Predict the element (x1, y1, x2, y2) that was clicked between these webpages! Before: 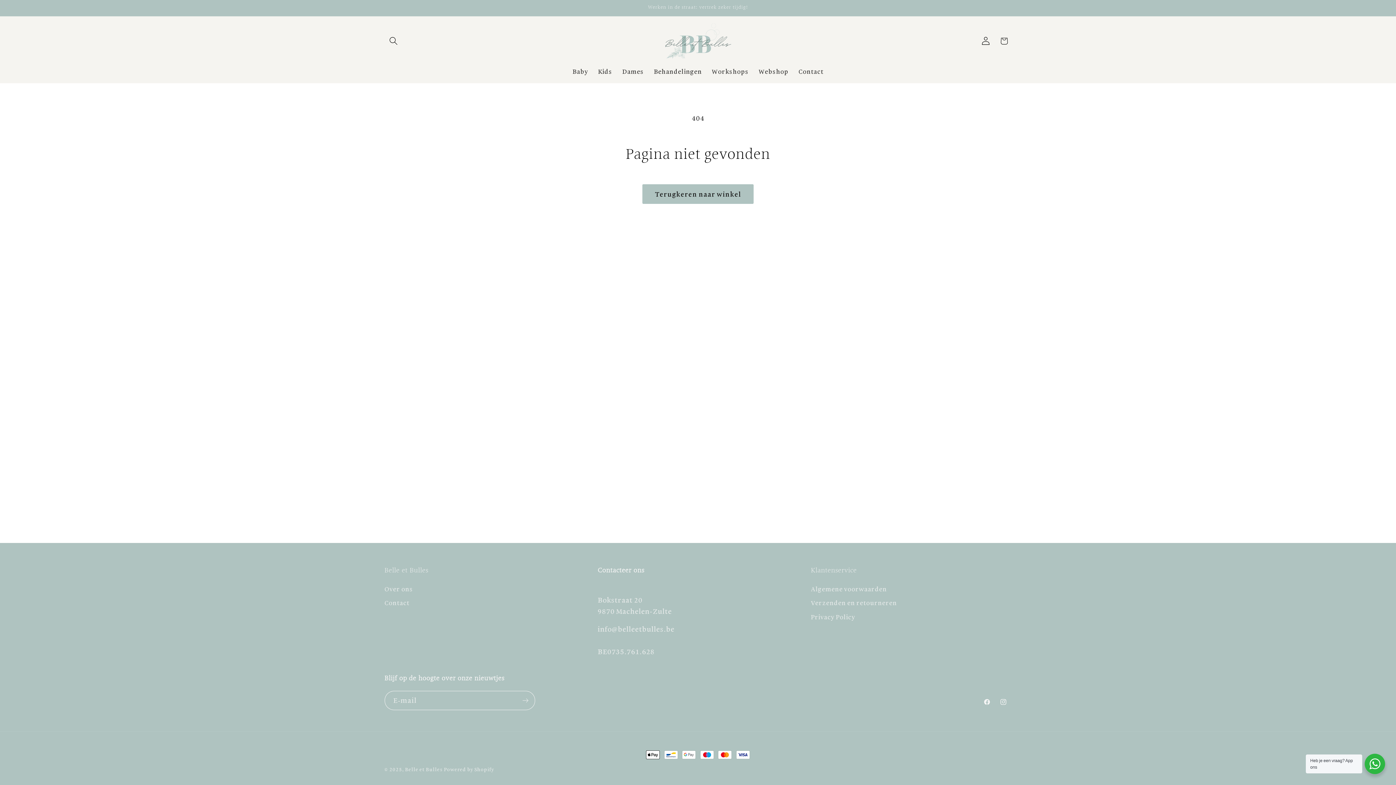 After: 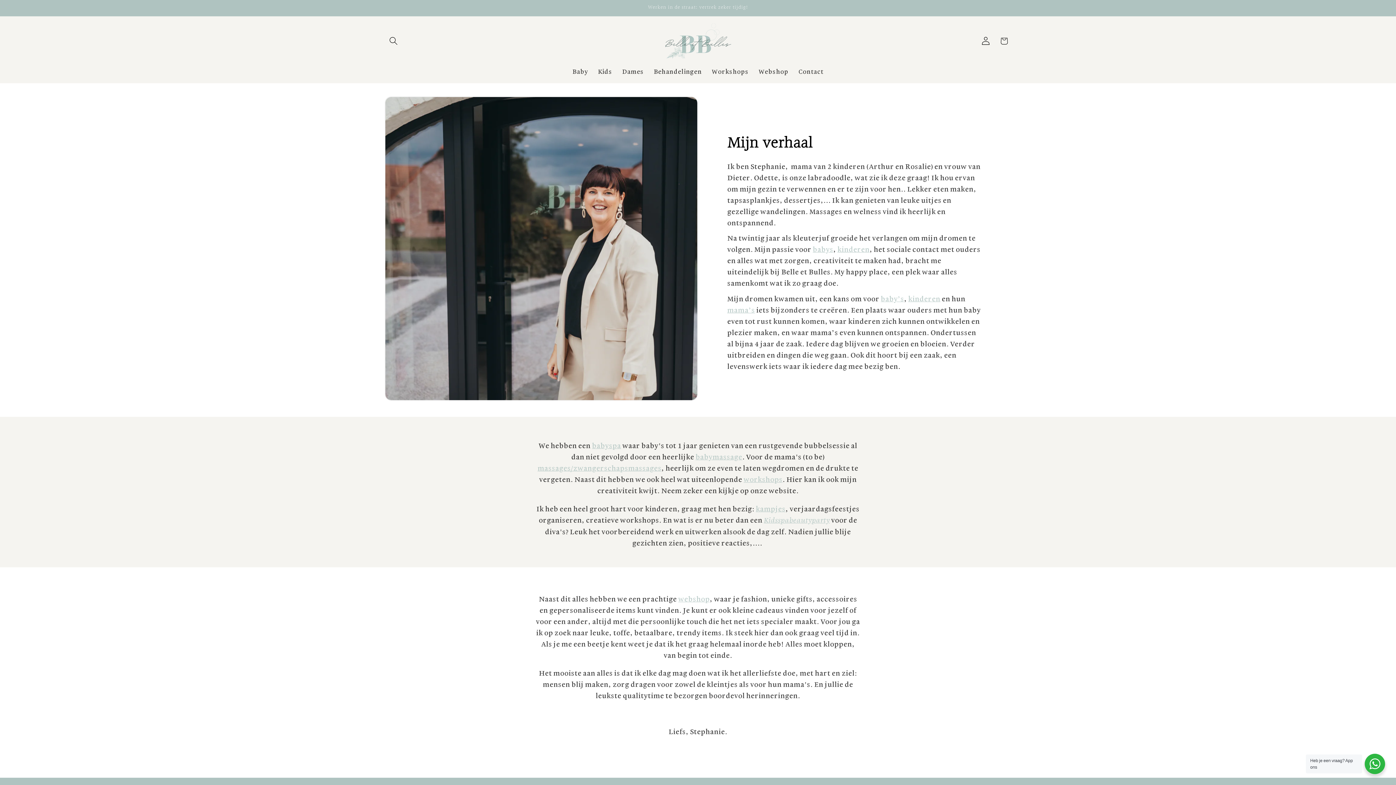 Action: label: Over ons bbox: (384, 584, 413, 596)